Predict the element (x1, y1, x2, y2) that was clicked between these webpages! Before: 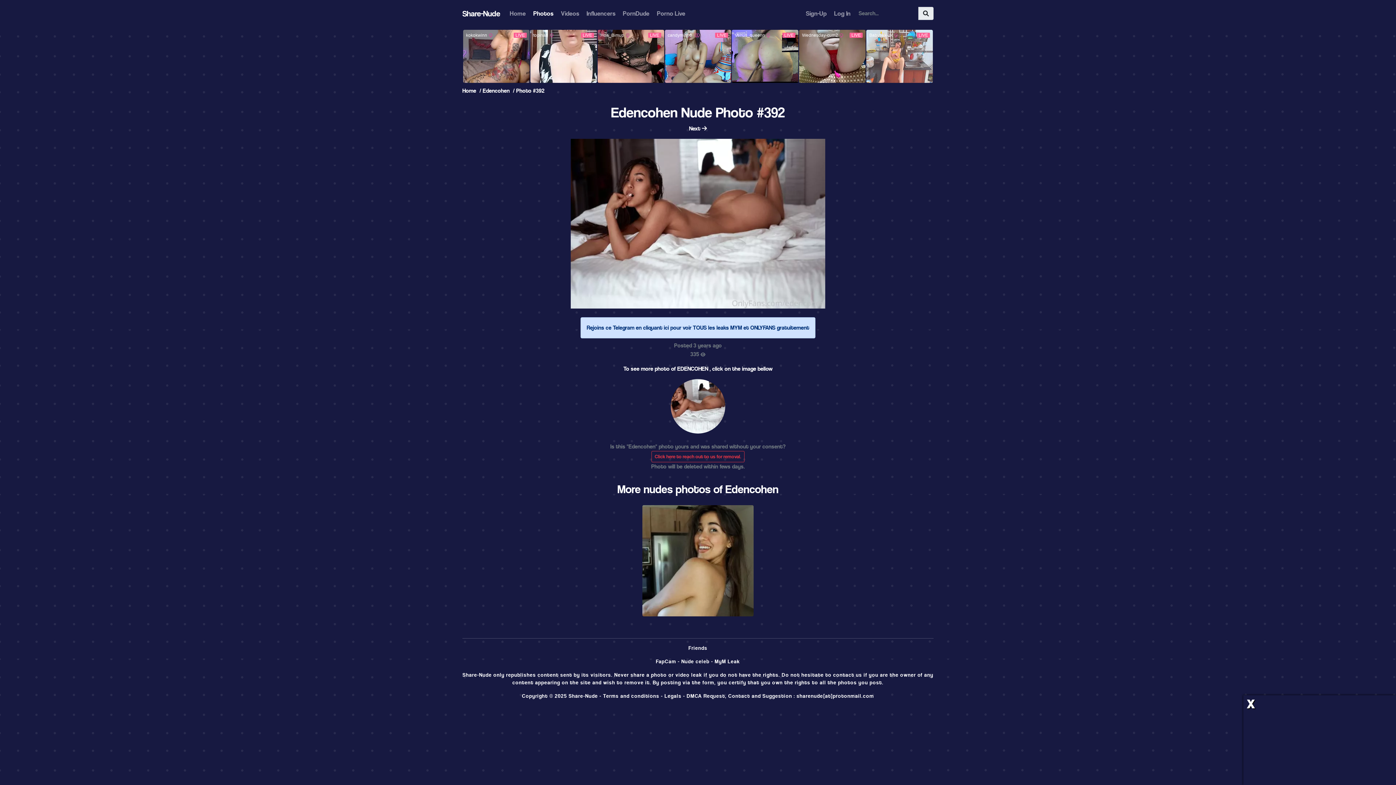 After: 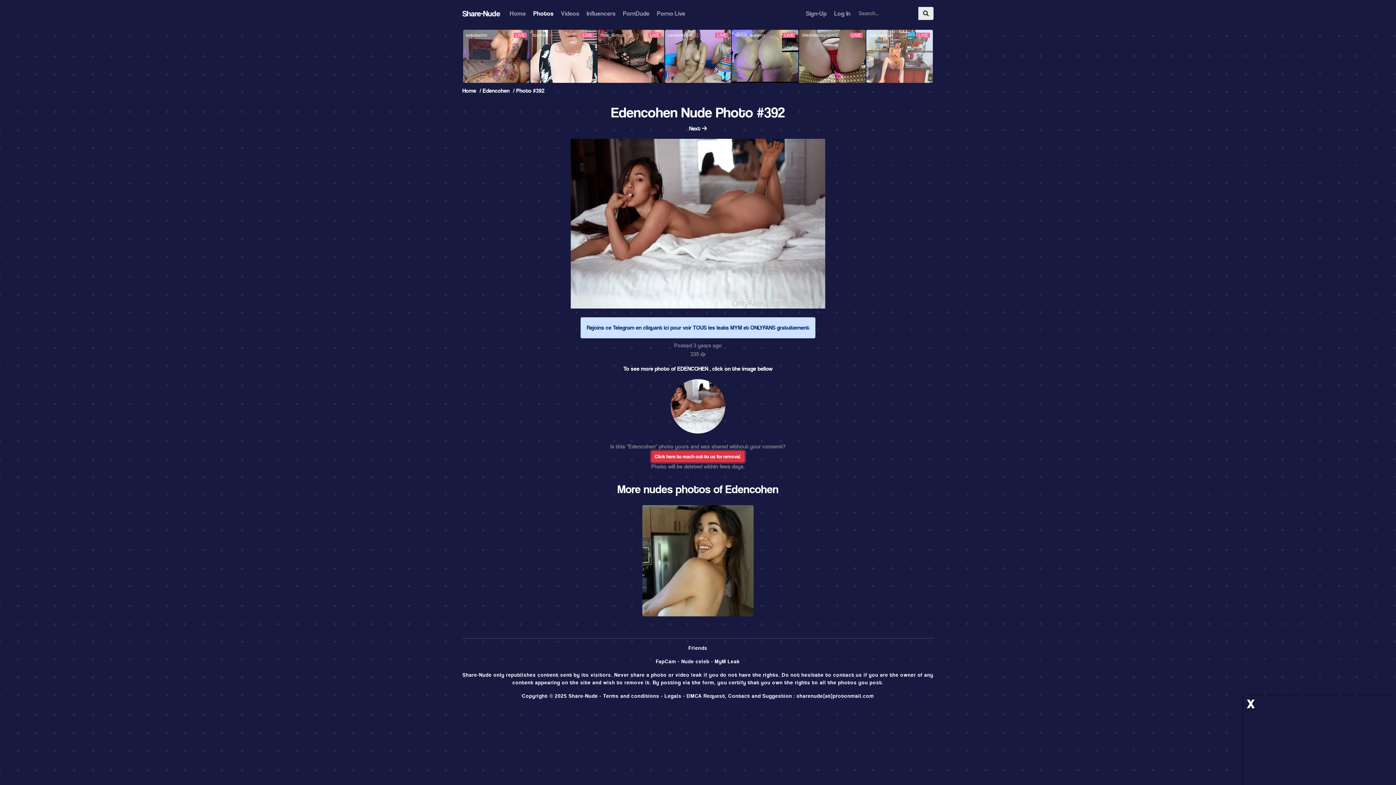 Action: bbox: (651, 452, 744, 459) label: 
Click here to reach out to us for removal.